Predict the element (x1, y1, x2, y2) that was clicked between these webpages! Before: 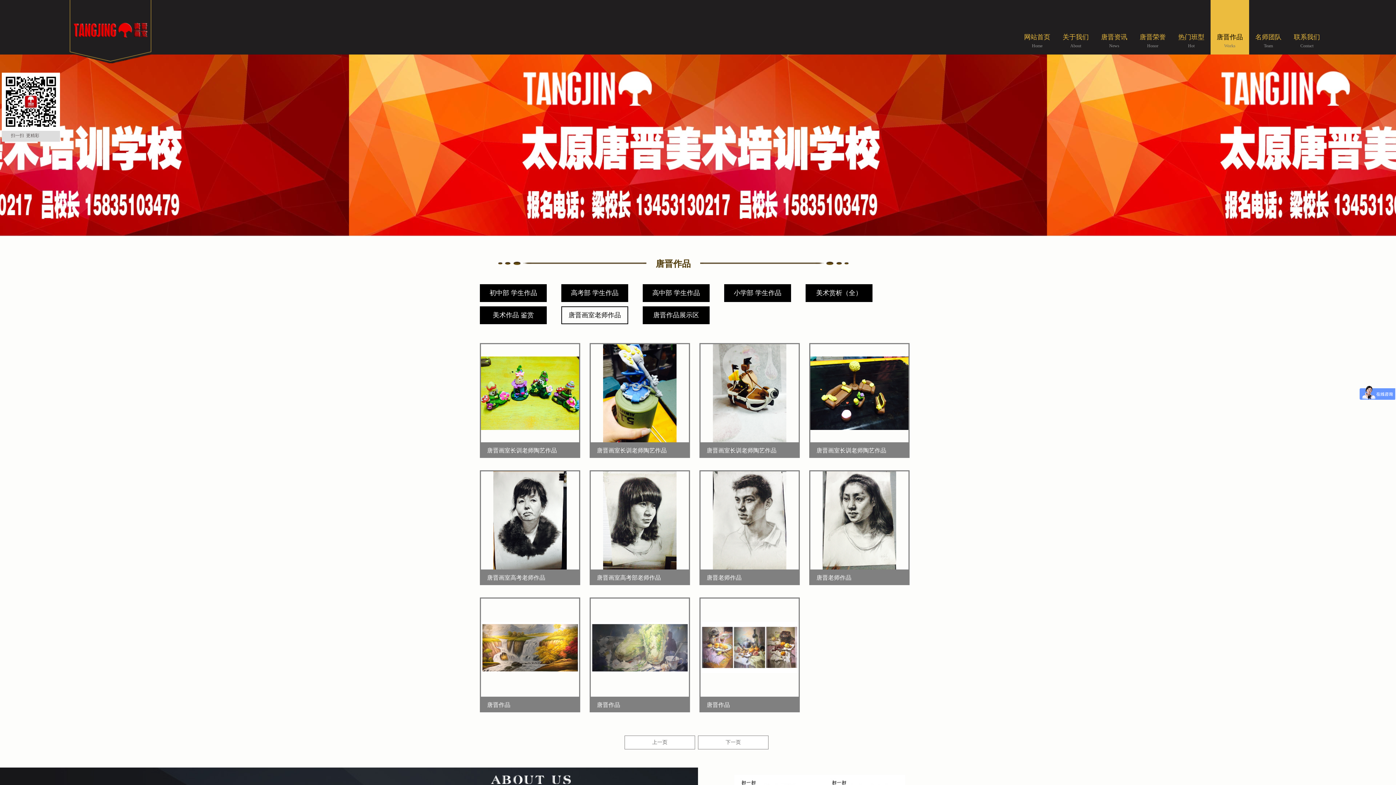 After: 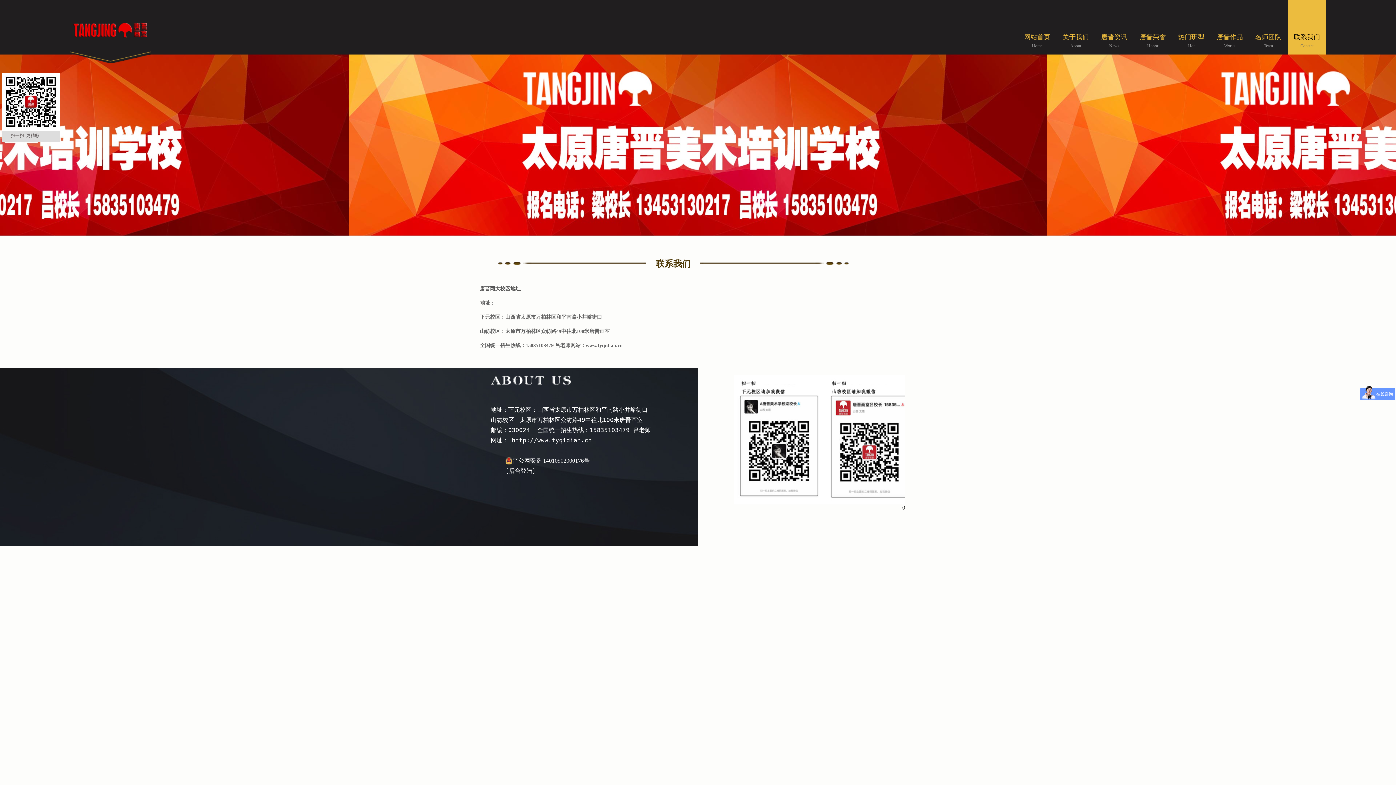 Action: bbox: (1288, 32, 1326, 48) label: 联系我们
Contact